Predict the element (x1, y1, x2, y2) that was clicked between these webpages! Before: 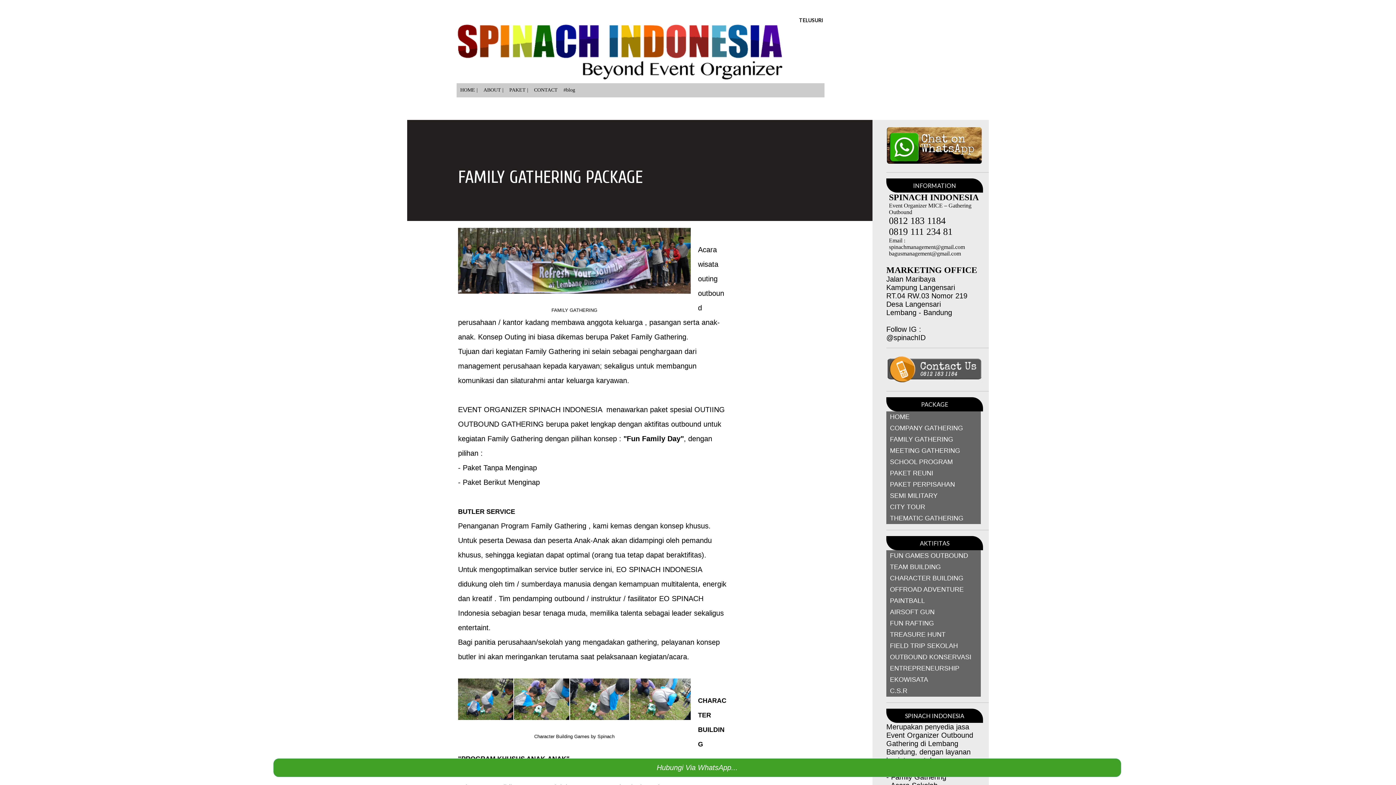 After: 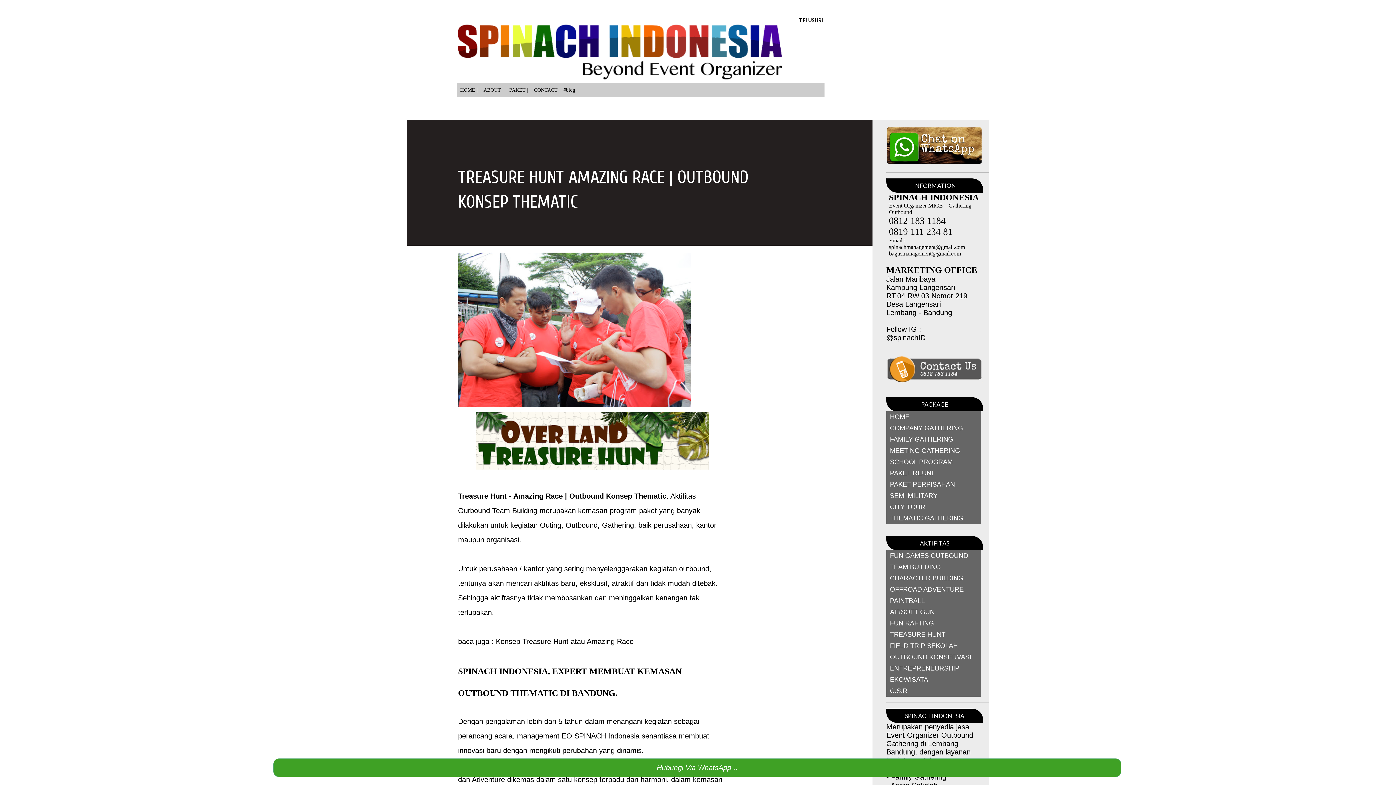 Action: label: TREASURE HUNT bbox: (886, 629, 981, 640)